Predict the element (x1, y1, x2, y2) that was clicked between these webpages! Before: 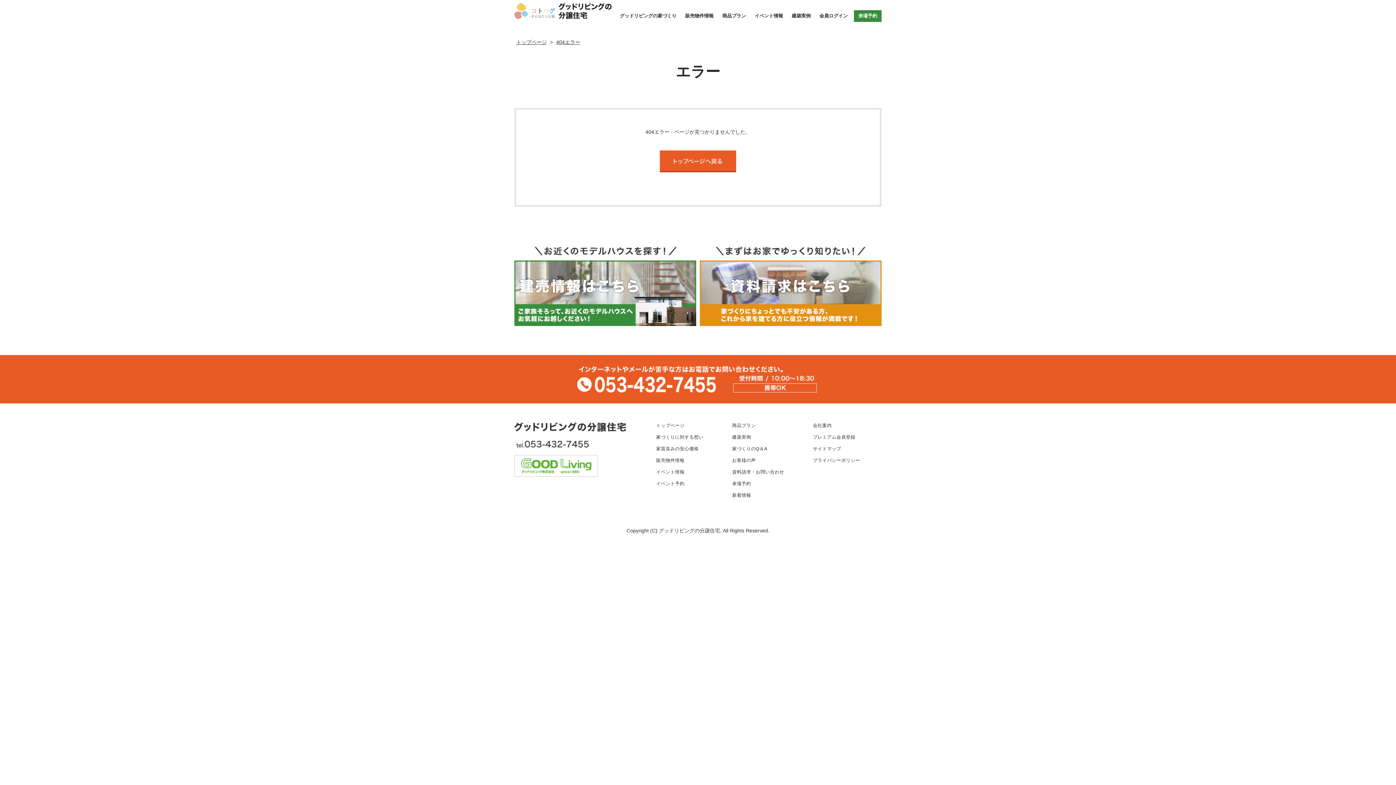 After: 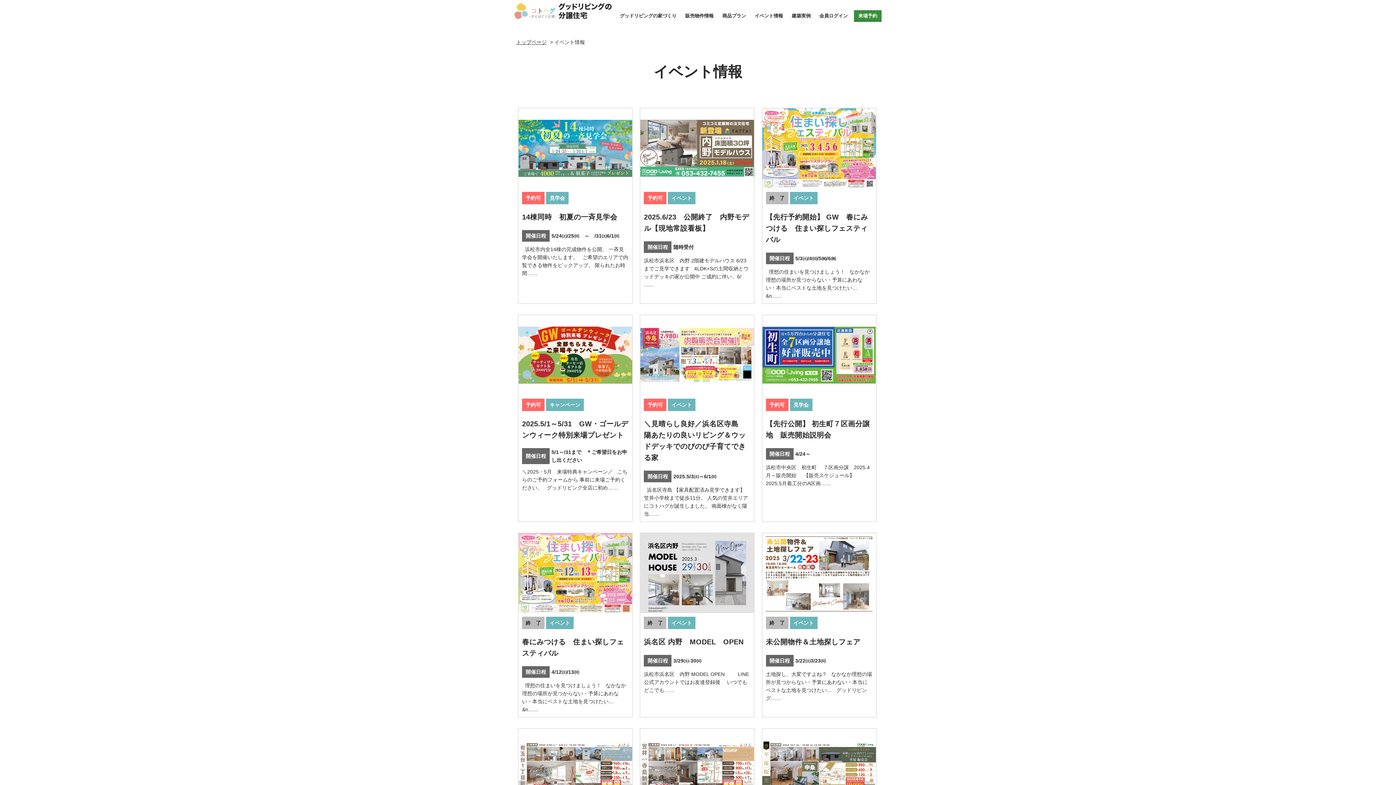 Action: label: イベント情報 bbox: (750, 10, 787, 21)